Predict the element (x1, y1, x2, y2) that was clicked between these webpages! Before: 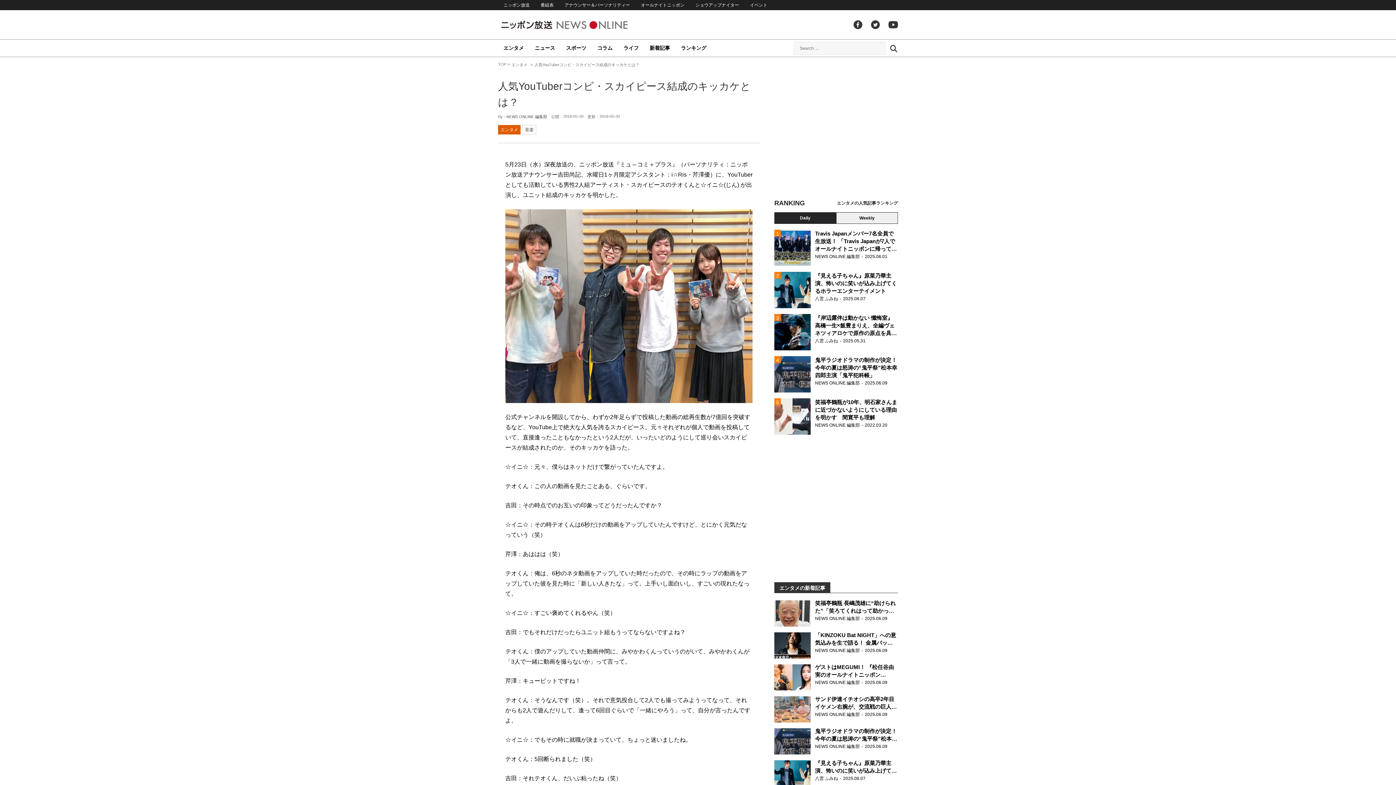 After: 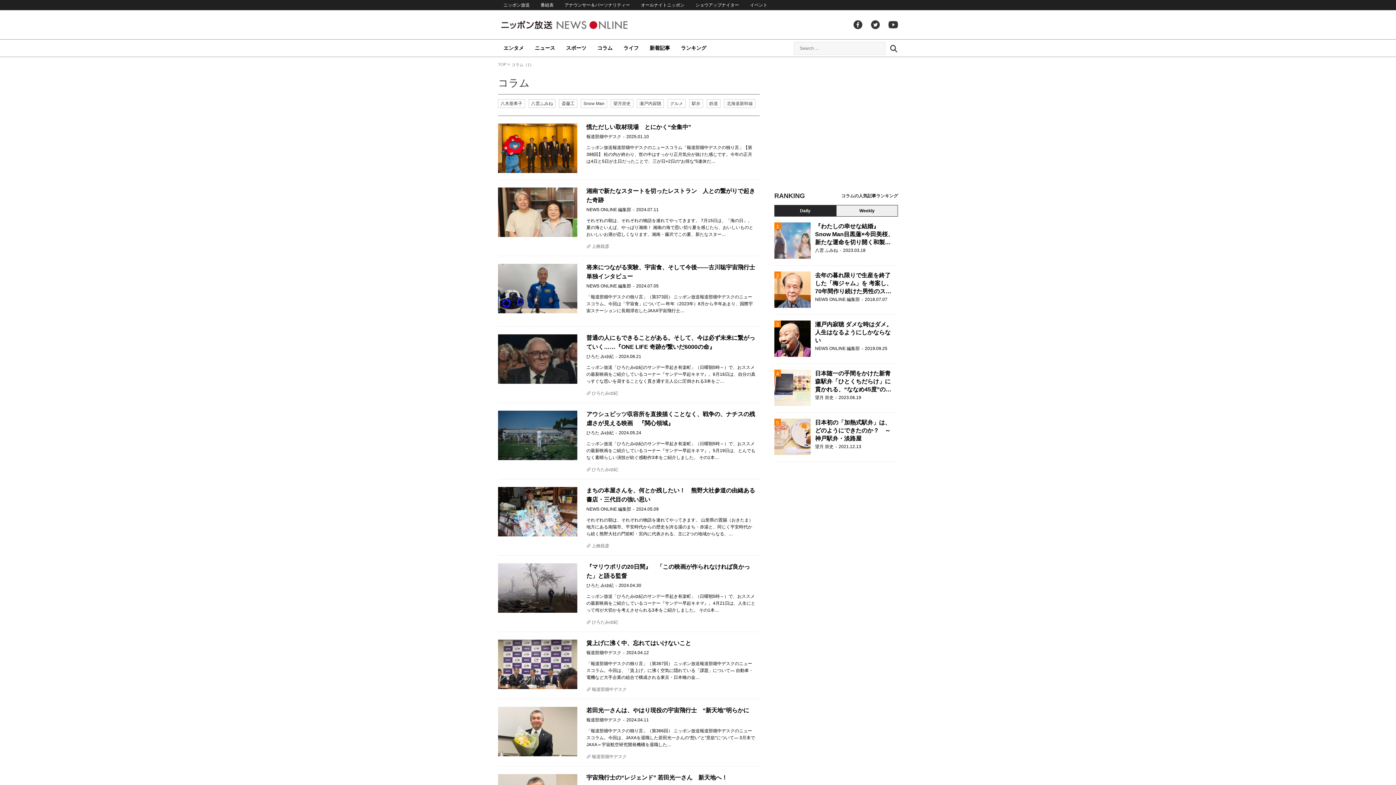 Action: bbox: (592, 39, 618, 57) label: コラム